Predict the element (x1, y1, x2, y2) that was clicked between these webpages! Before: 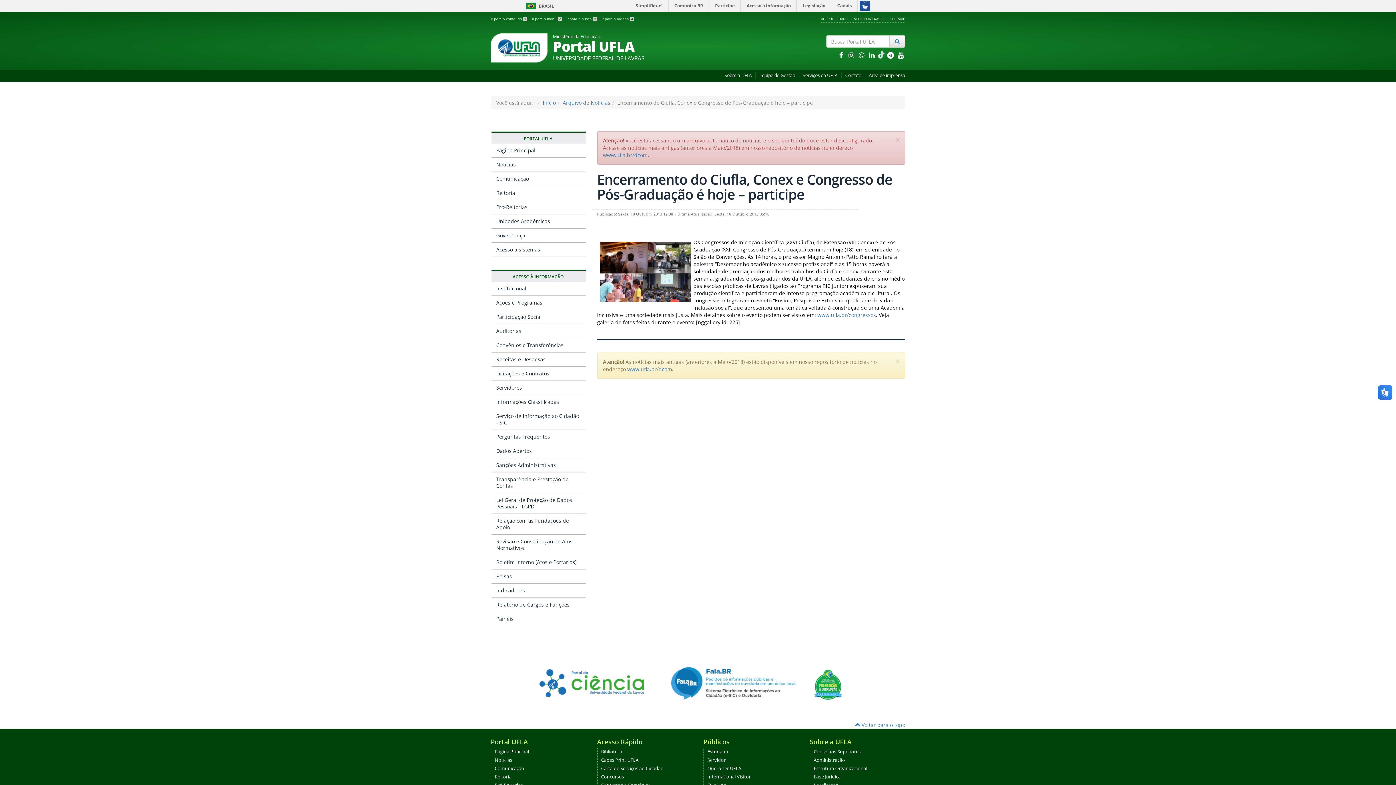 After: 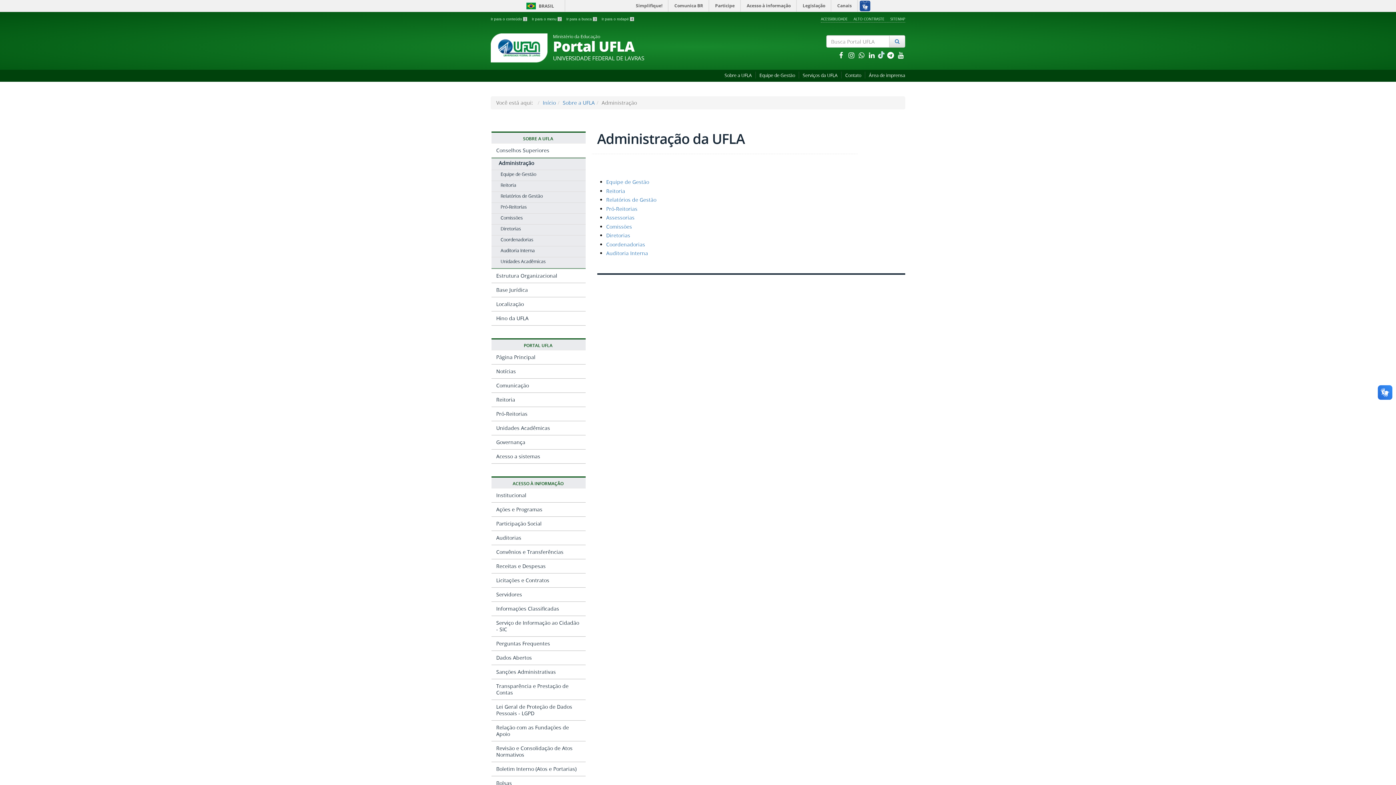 Action: label: Administração bbox: (814, 757, 845, 763)